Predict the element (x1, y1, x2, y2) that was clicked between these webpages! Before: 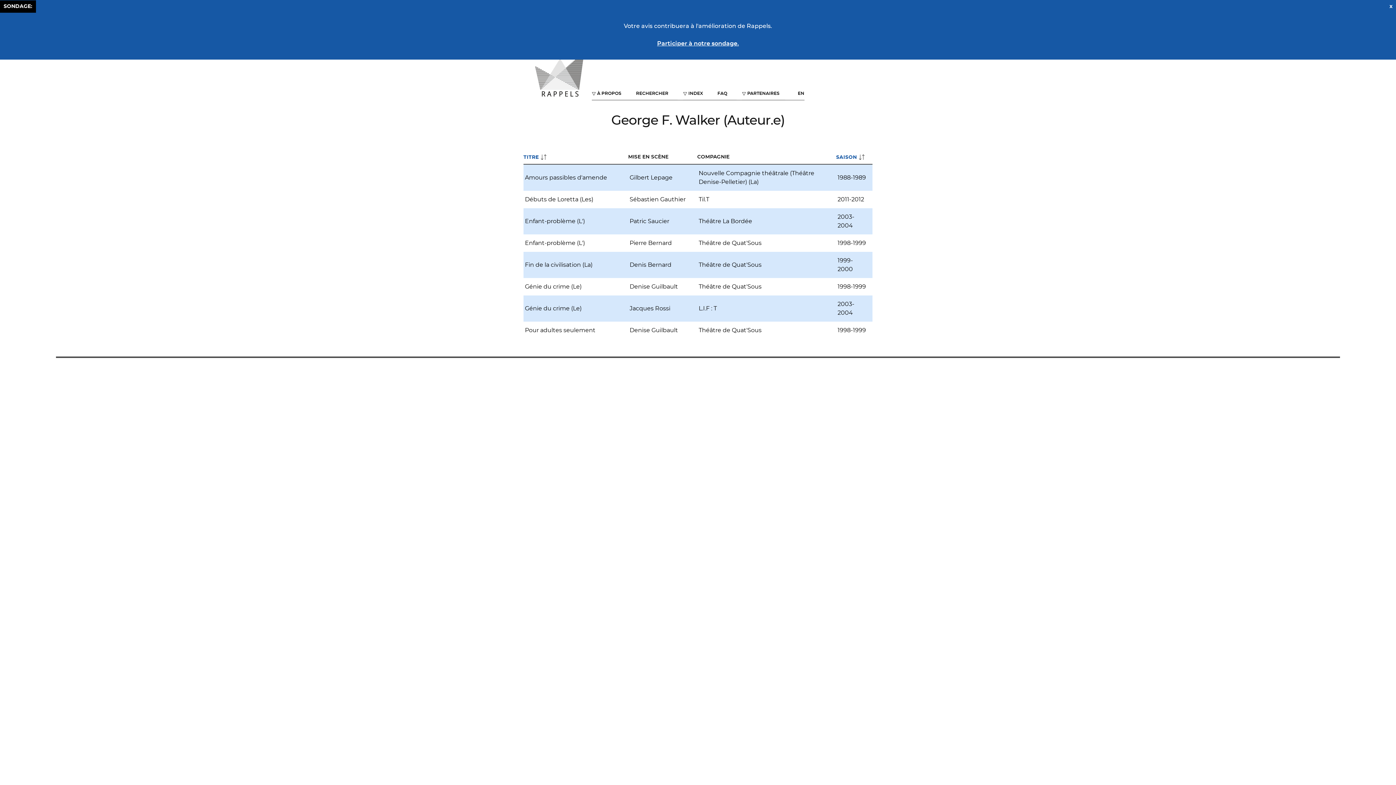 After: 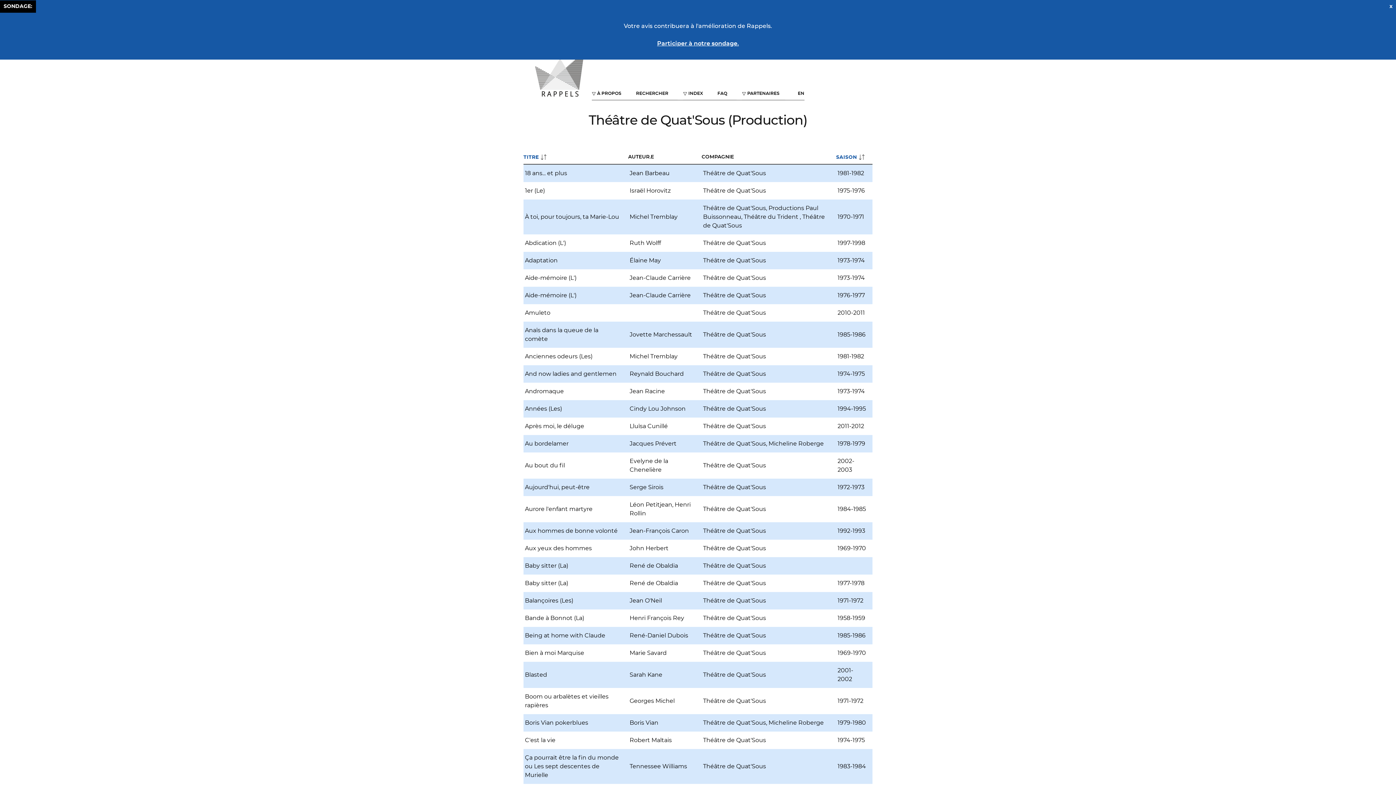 Action: label: Théâtre de Quat'Sous bbox: (698, 262, 761, 268)